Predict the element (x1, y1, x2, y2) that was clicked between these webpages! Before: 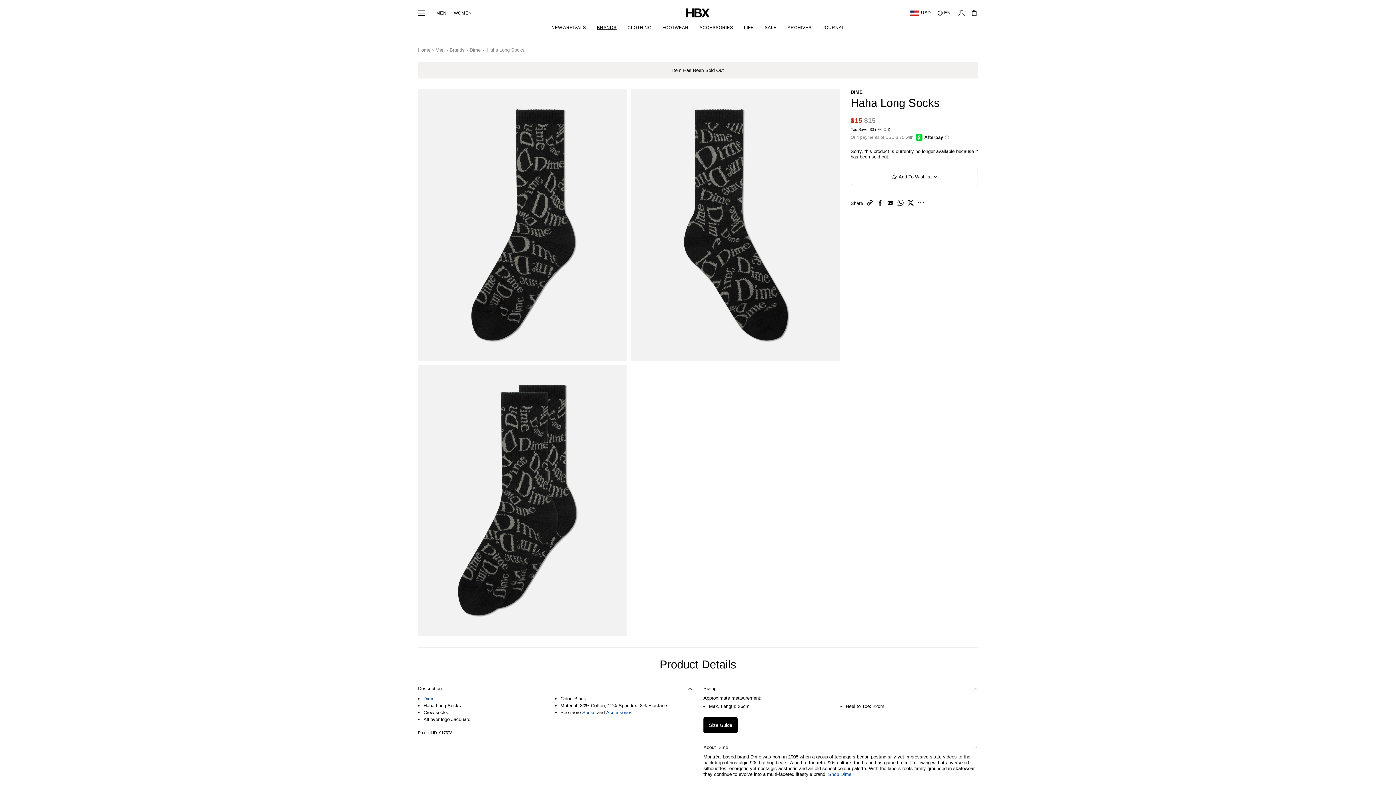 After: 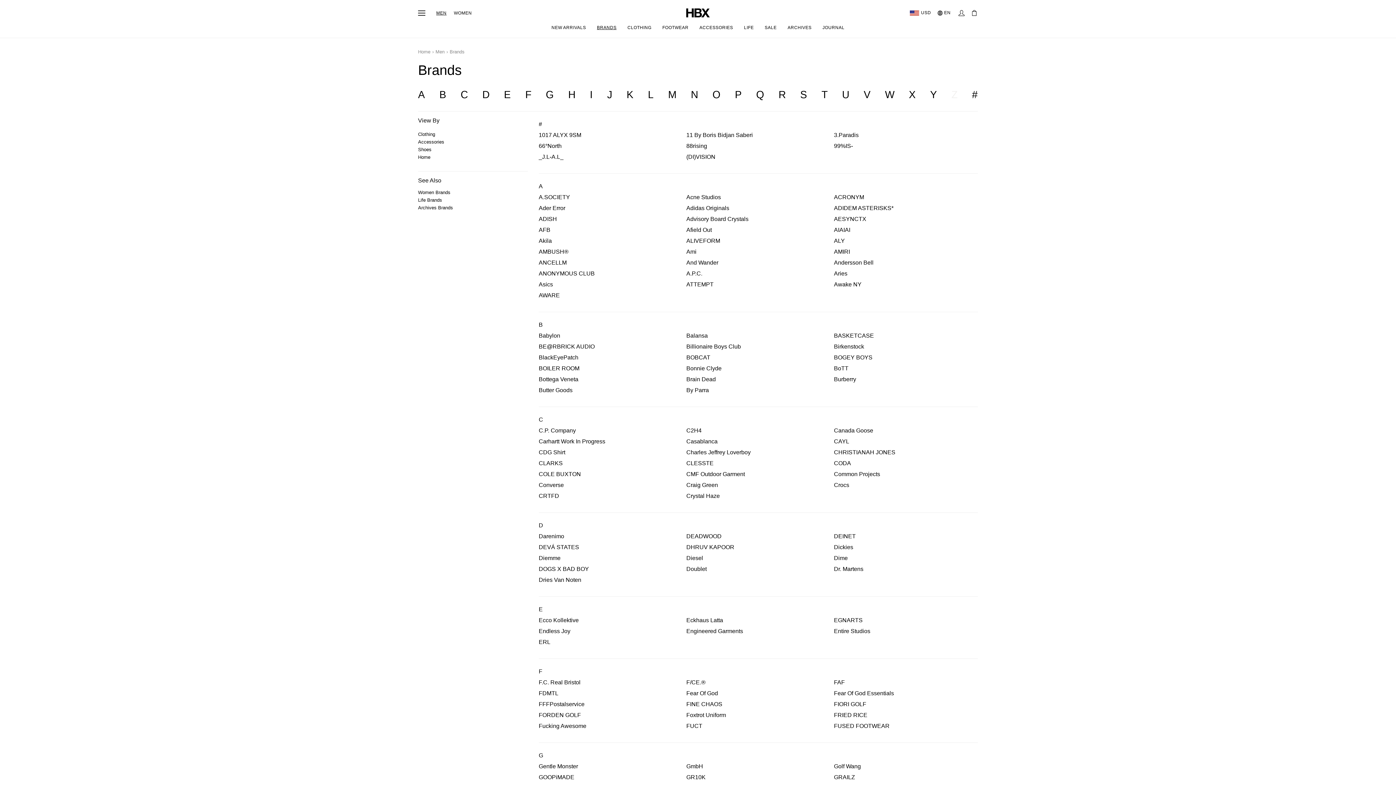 Action: label: Brands bbox: (444, 47, 464, 53)